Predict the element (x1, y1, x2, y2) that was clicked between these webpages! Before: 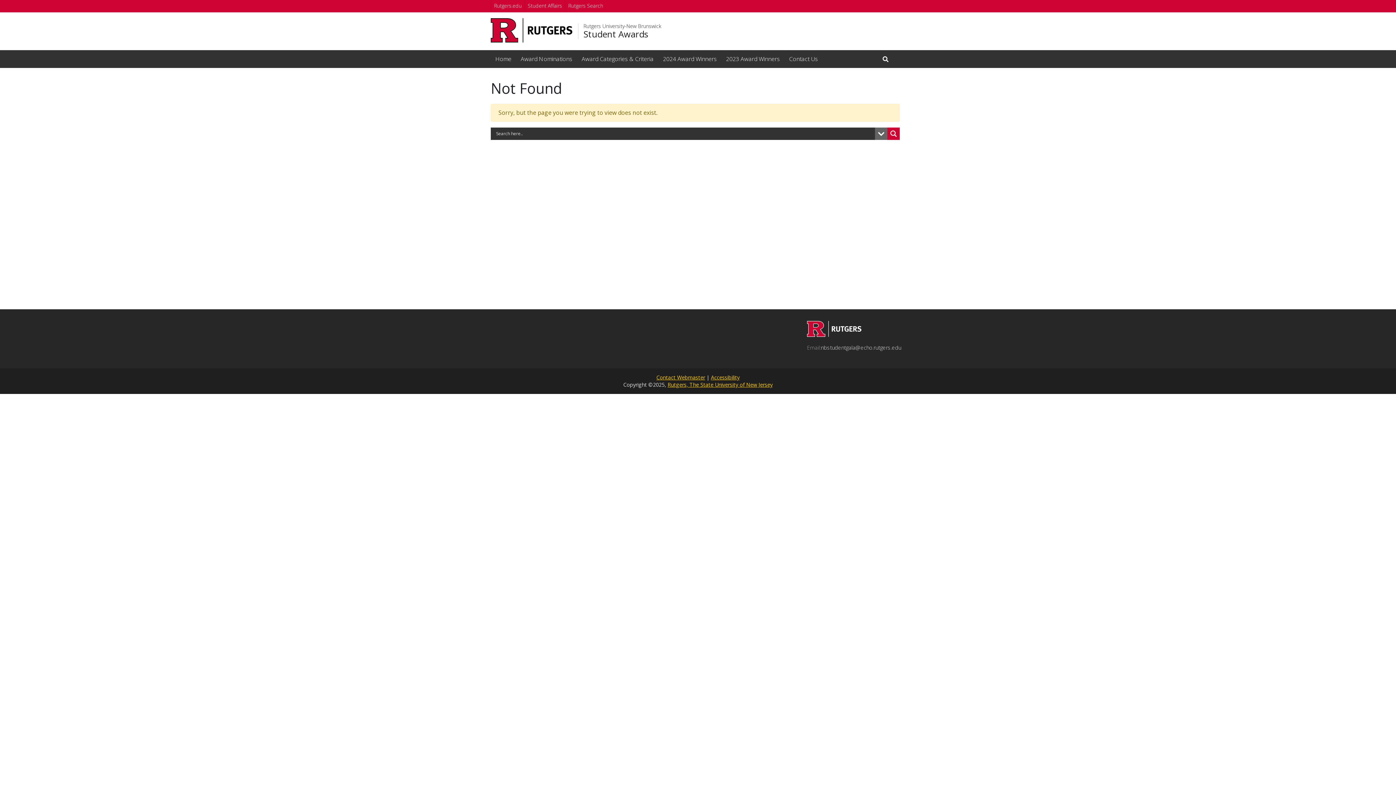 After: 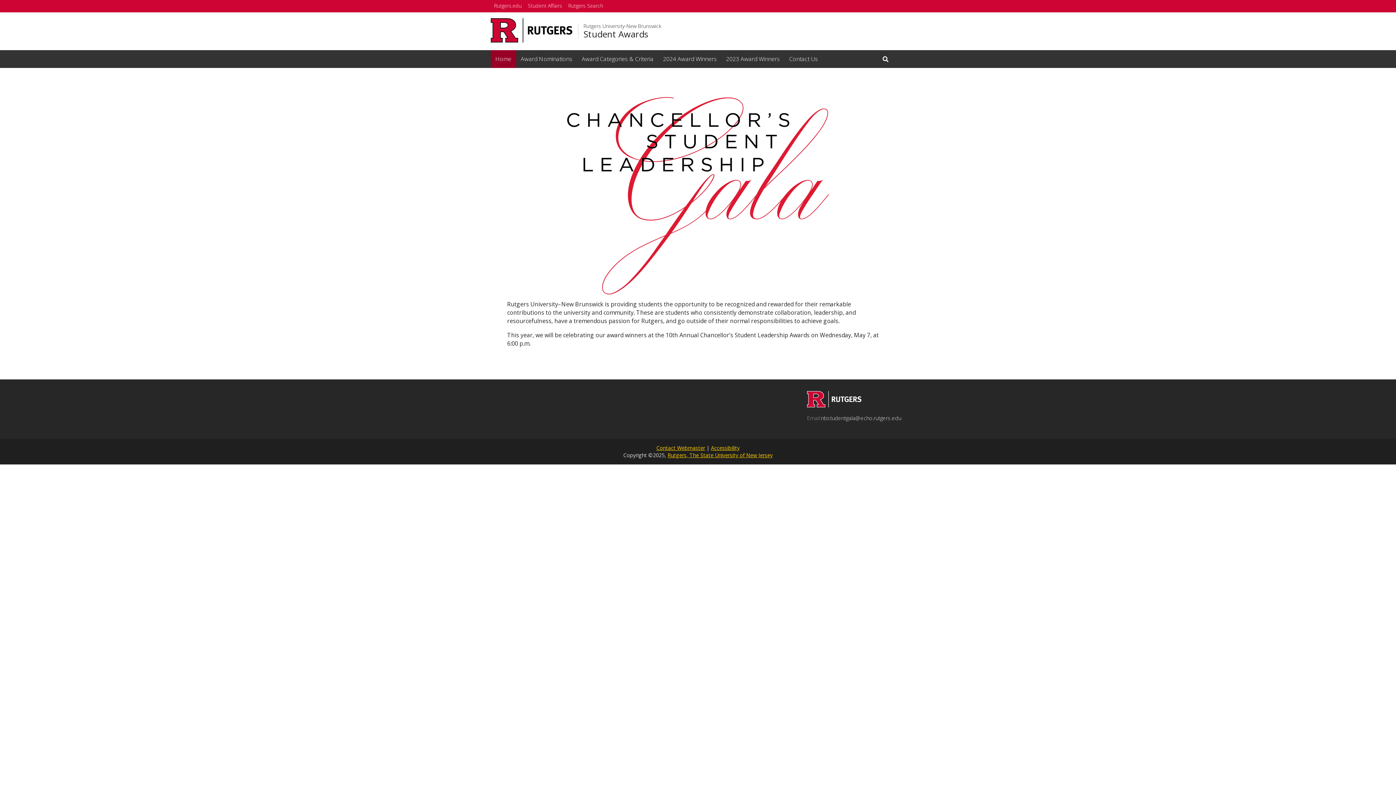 Action: label: Go to Student Awards homepage bbox: (583, 29, 648, 39)